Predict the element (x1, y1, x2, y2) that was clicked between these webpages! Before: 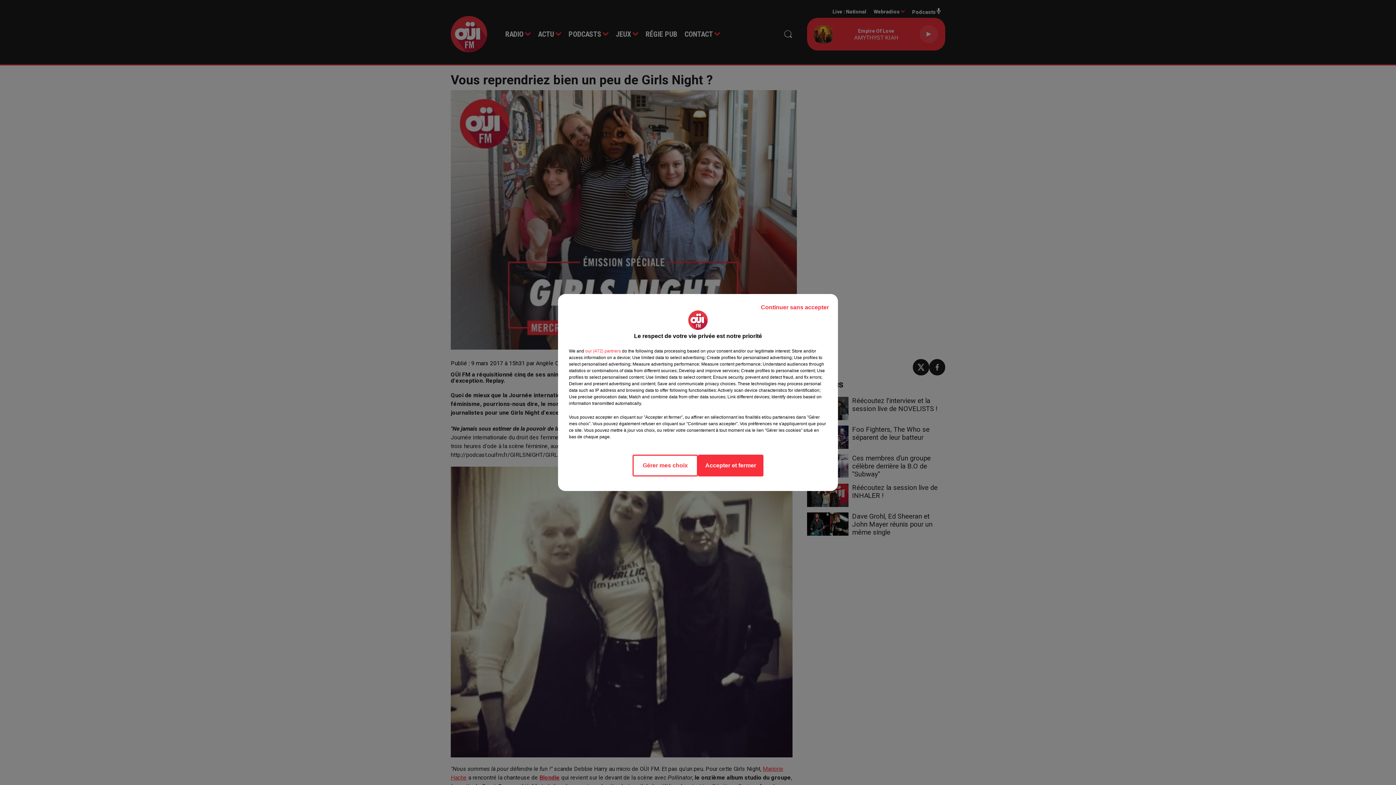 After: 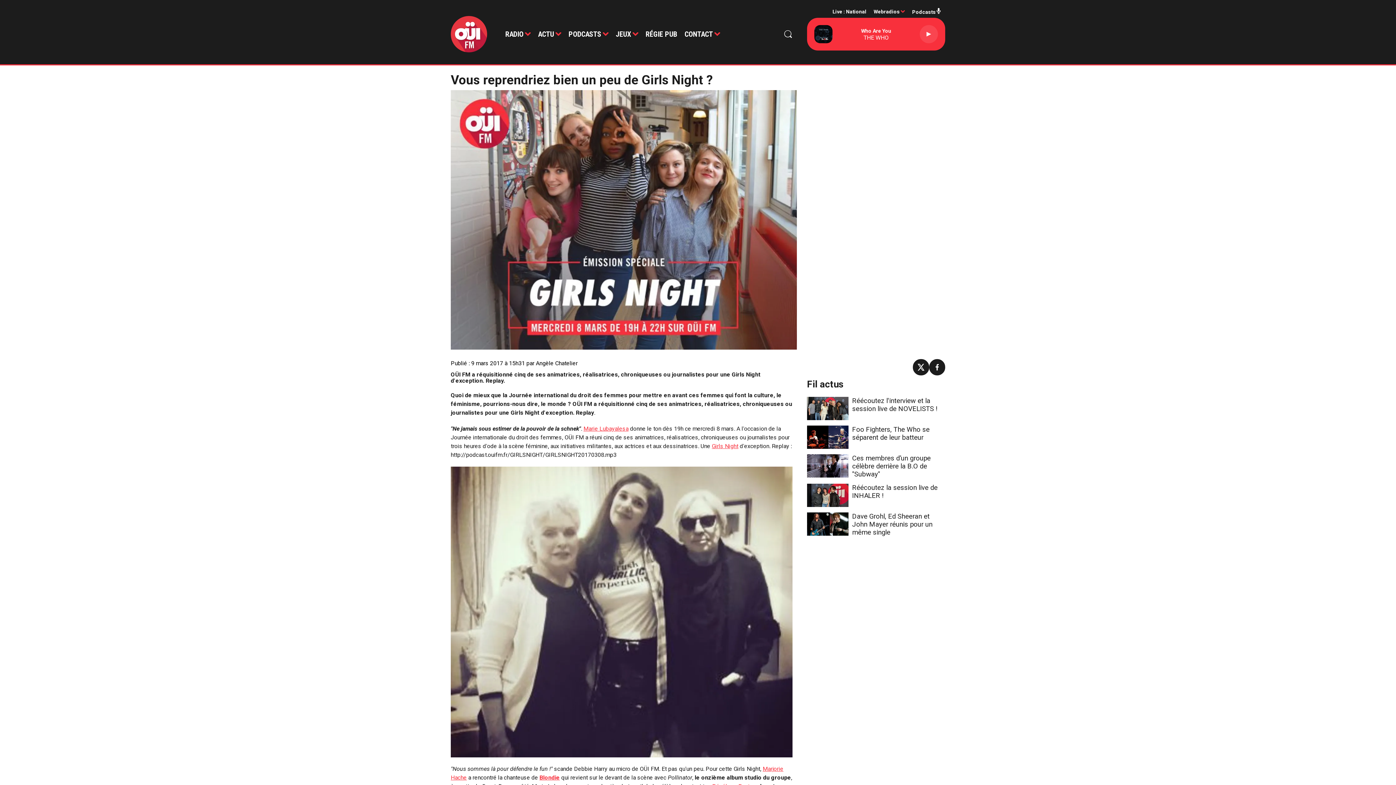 Action: label: Accepter et fermer bbox: (698, 454, 763, 476)